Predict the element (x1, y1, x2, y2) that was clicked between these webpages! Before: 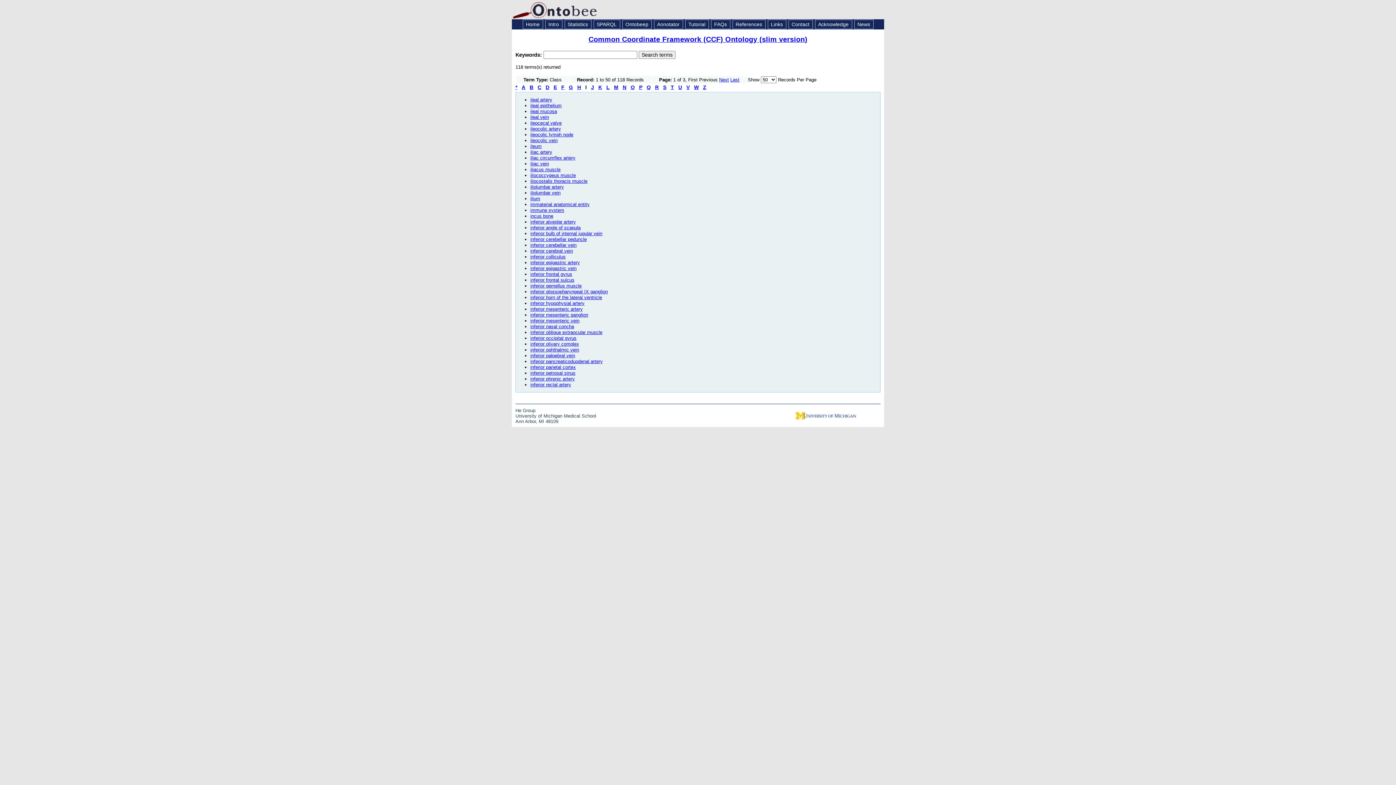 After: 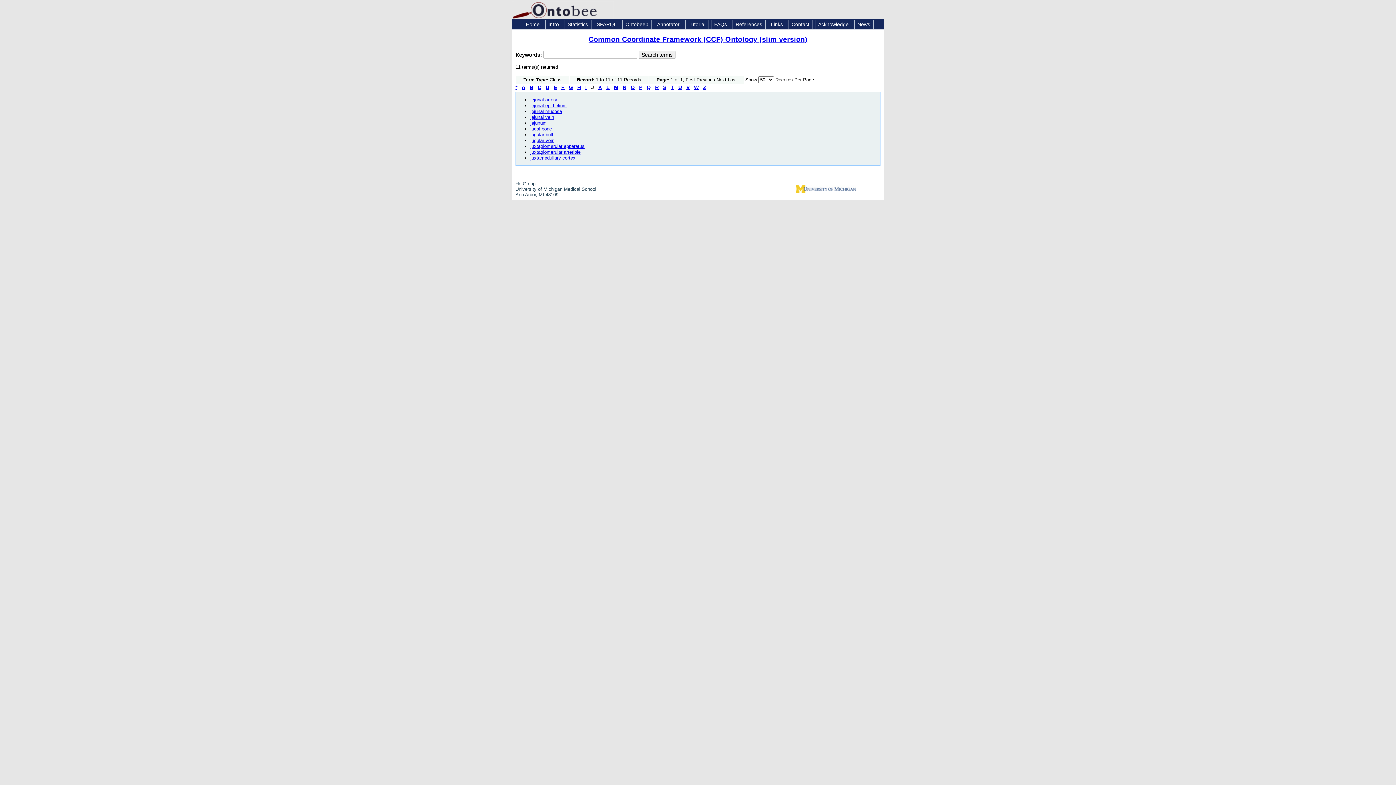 Action: label: J bbox: (591, 84, 594, 90)